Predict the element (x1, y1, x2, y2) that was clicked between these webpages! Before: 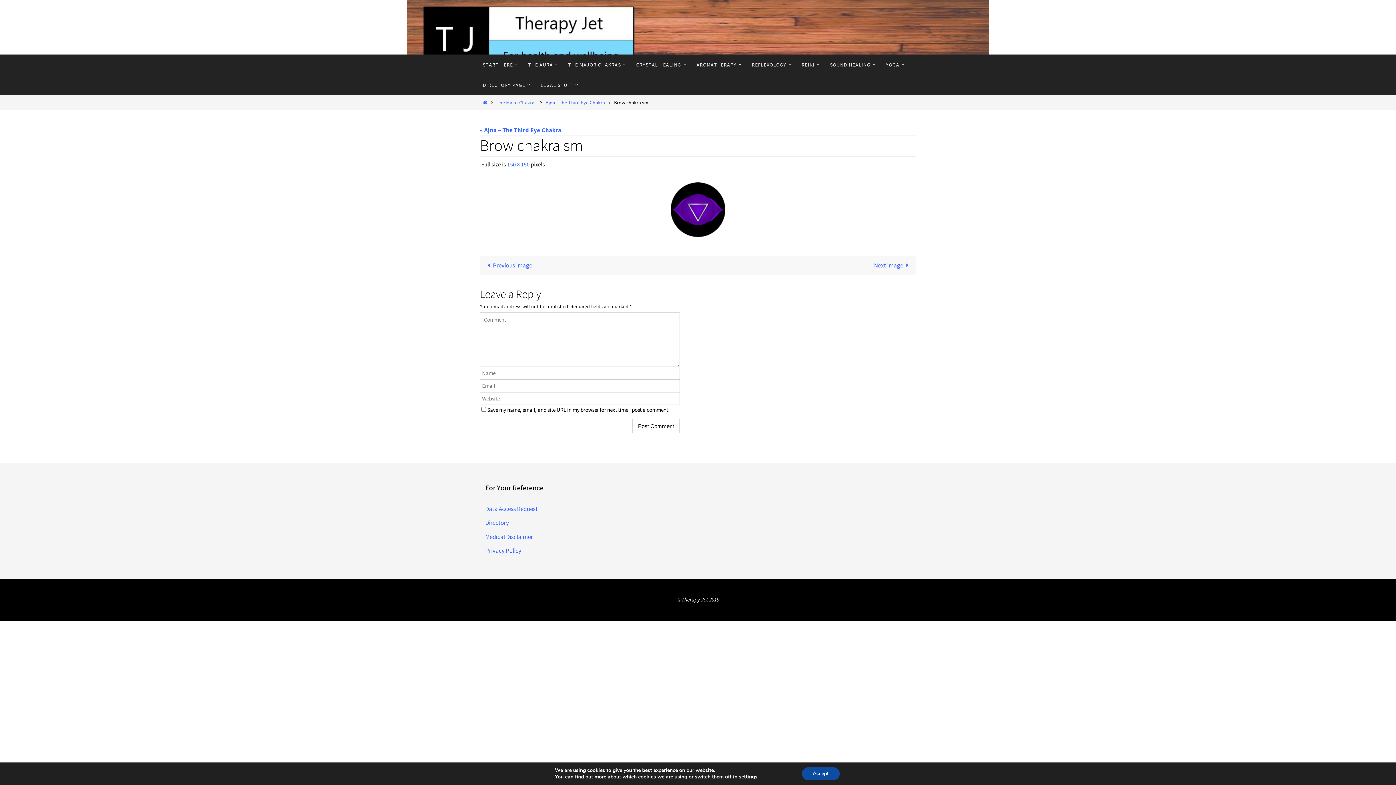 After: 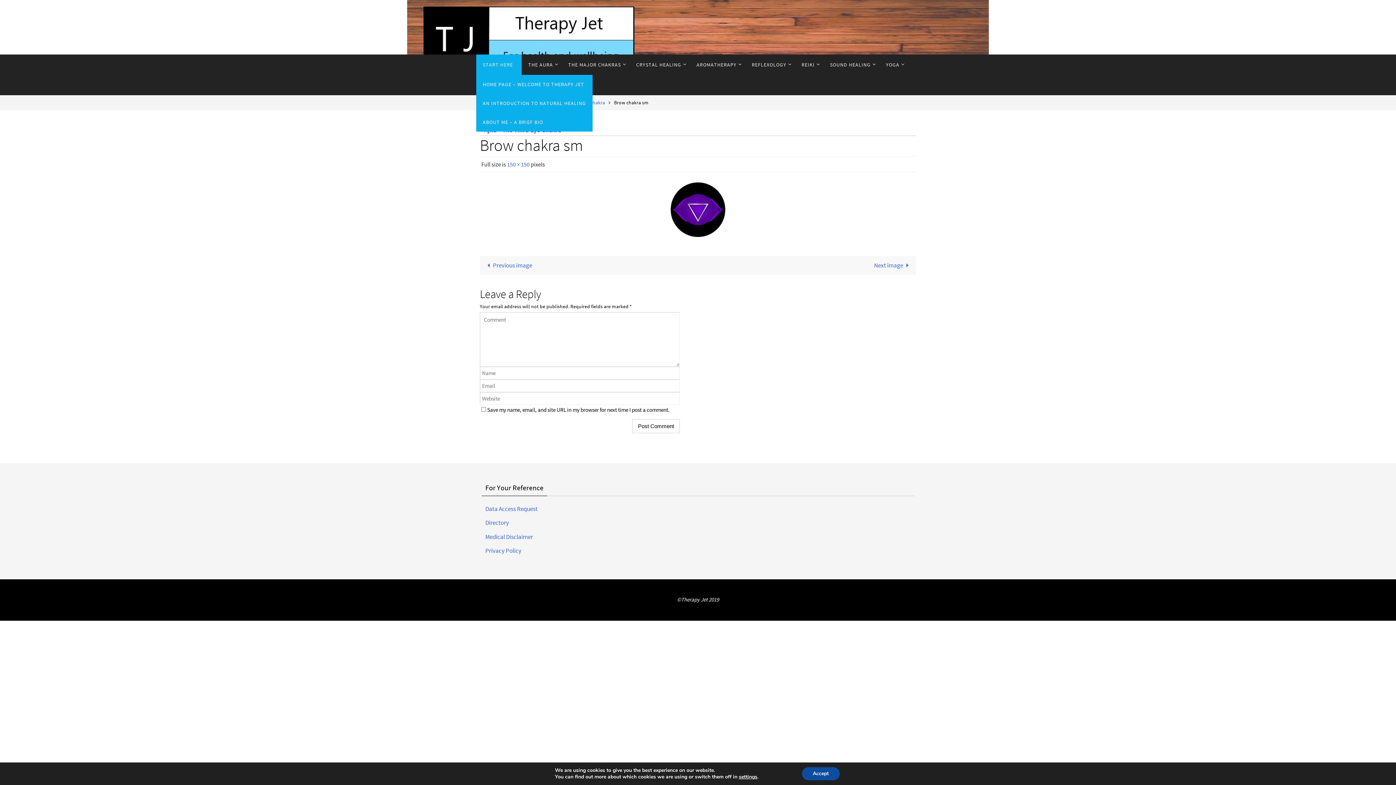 Action: bbox: (476, 54, 521, 74) label: START HERE